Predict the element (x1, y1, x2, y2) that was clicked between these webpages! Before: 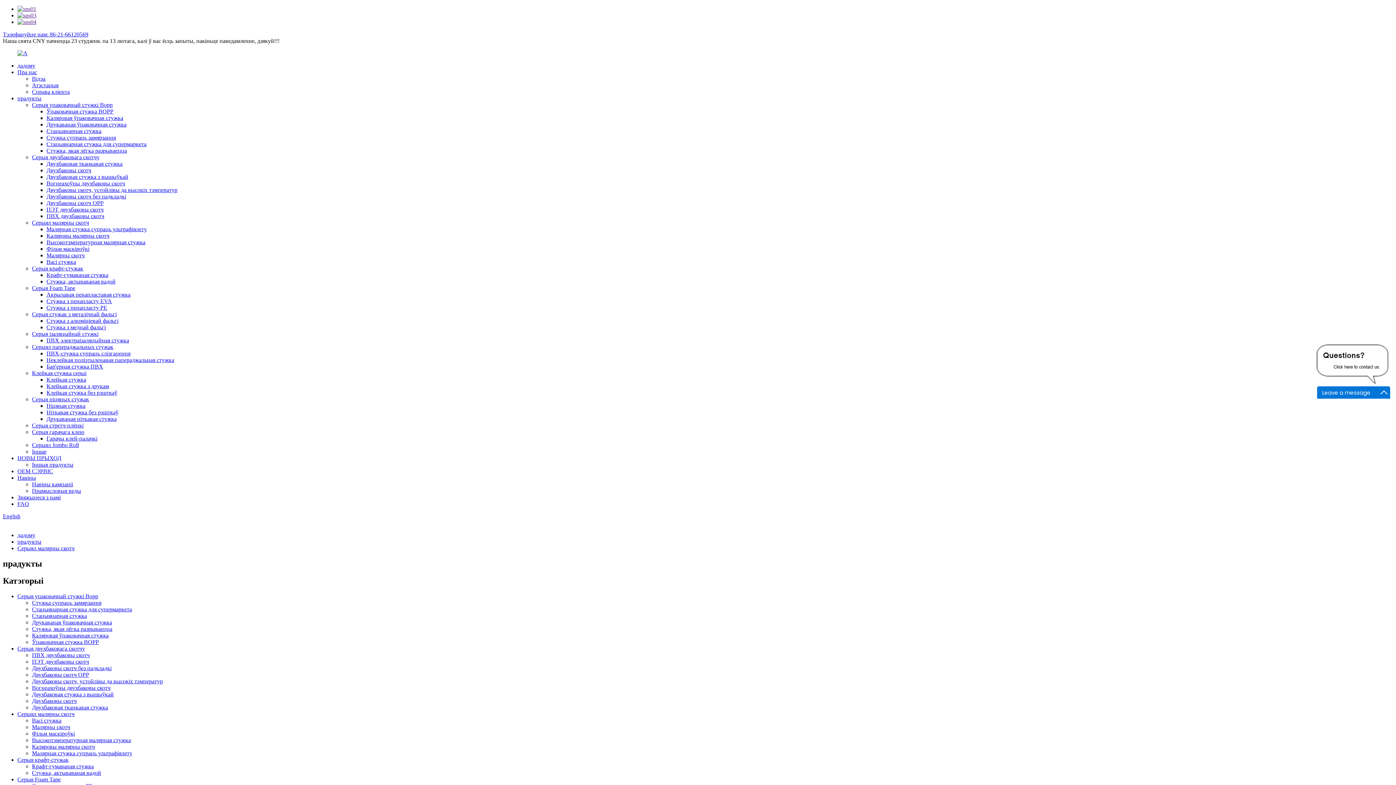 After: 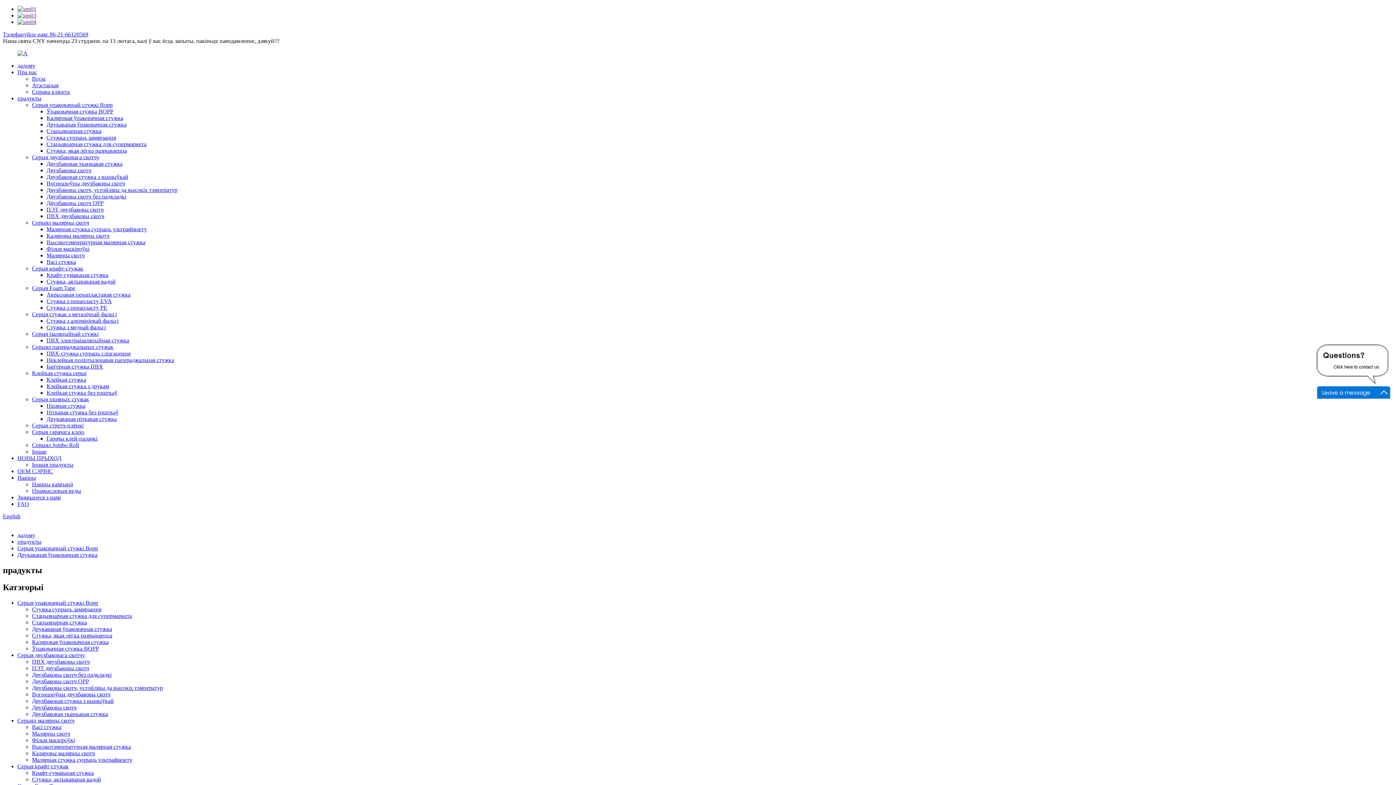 Action: label: Друкаваная ўпаковачная стужка bbox: (46, 121, 126, 127)